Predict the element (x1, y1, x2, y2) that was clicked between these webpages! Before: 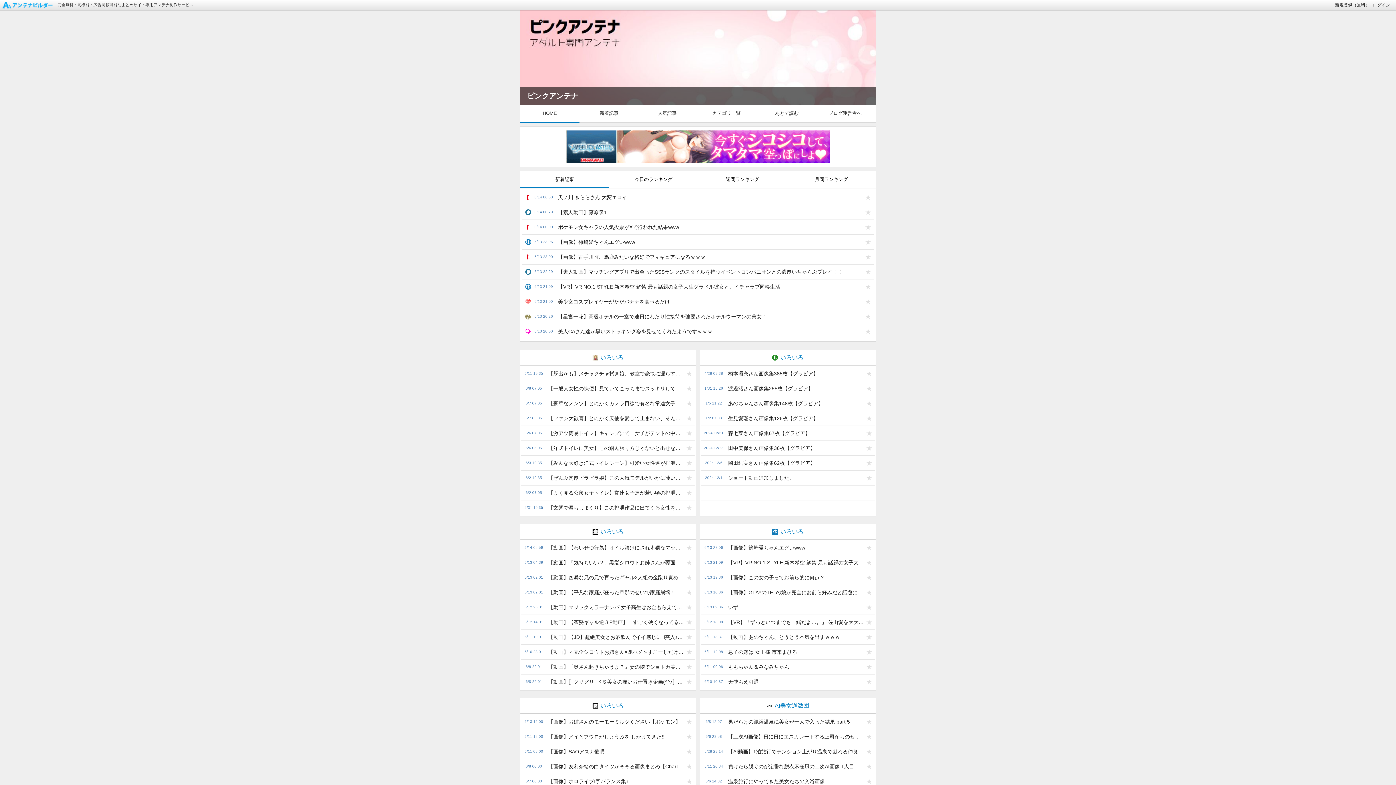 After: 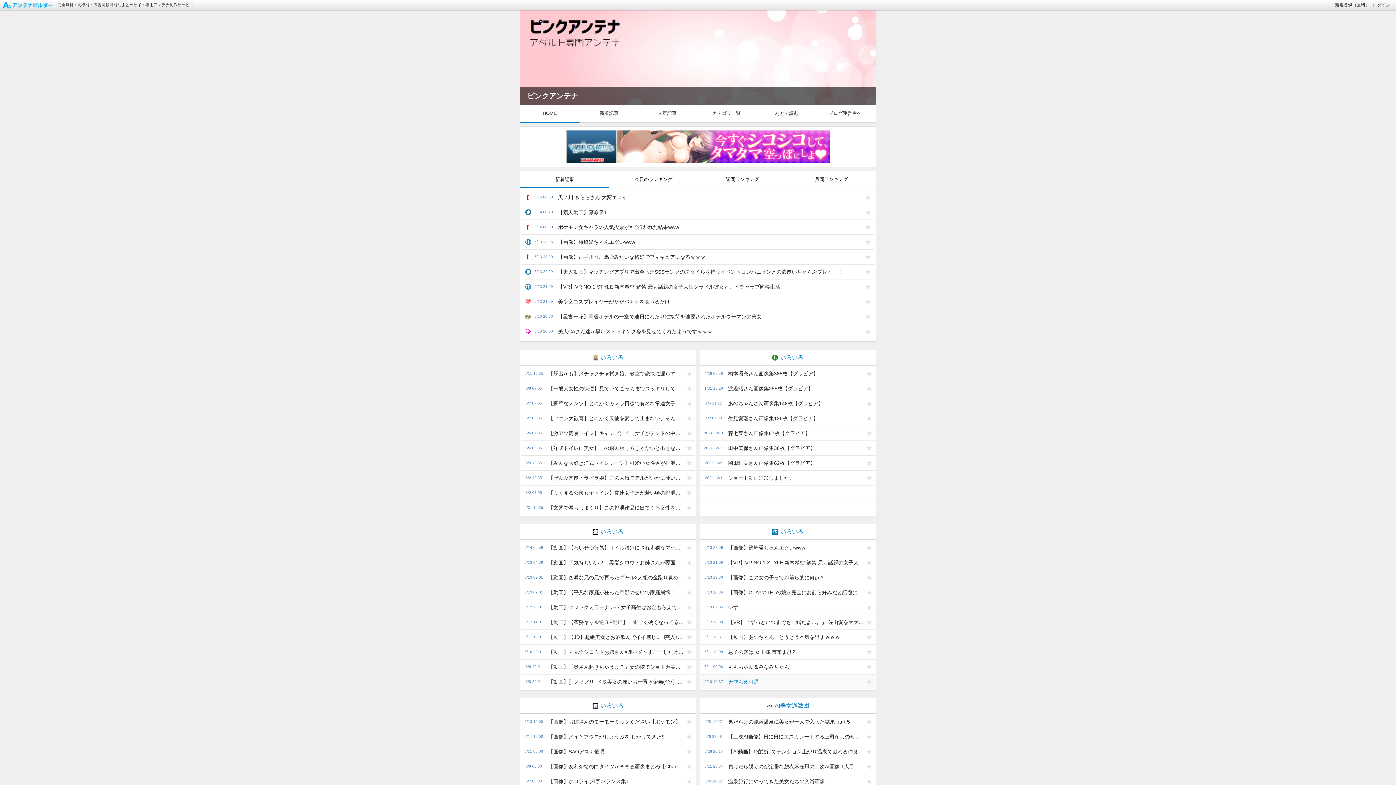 Action: bbox: (724, 674, 863, 689) label: 天使もえ引退